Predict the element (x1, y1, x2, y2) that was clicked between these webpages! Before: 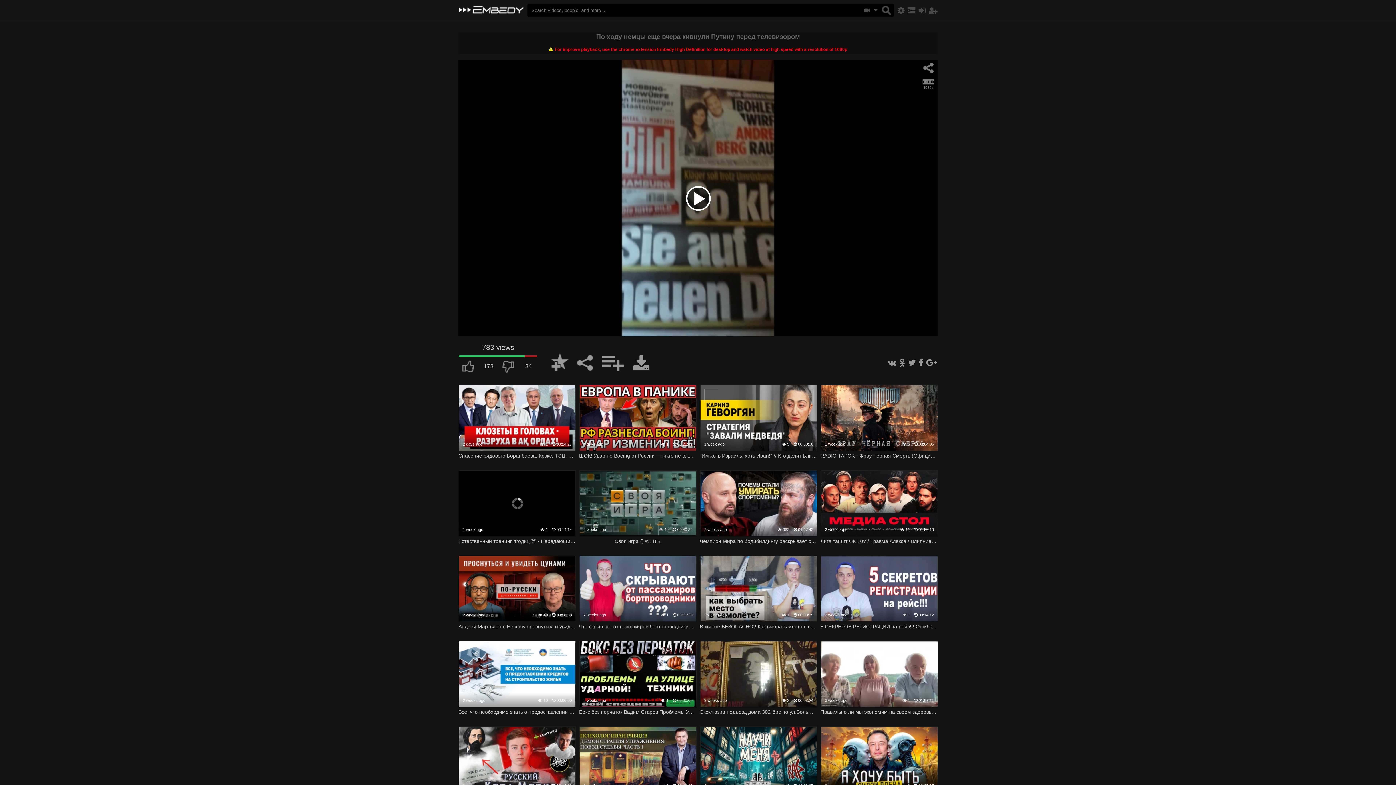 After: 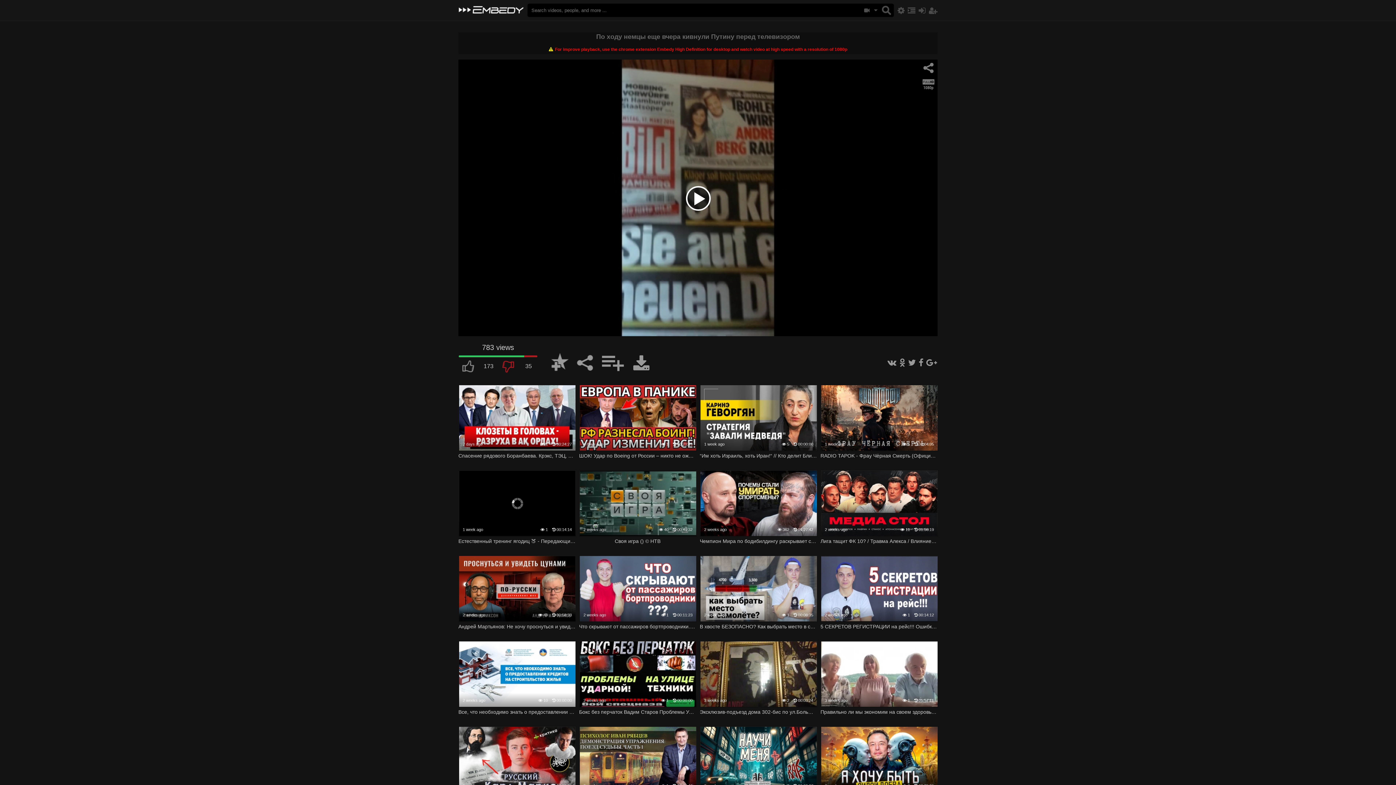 Action: bbox: (498, 357, 520, 378)